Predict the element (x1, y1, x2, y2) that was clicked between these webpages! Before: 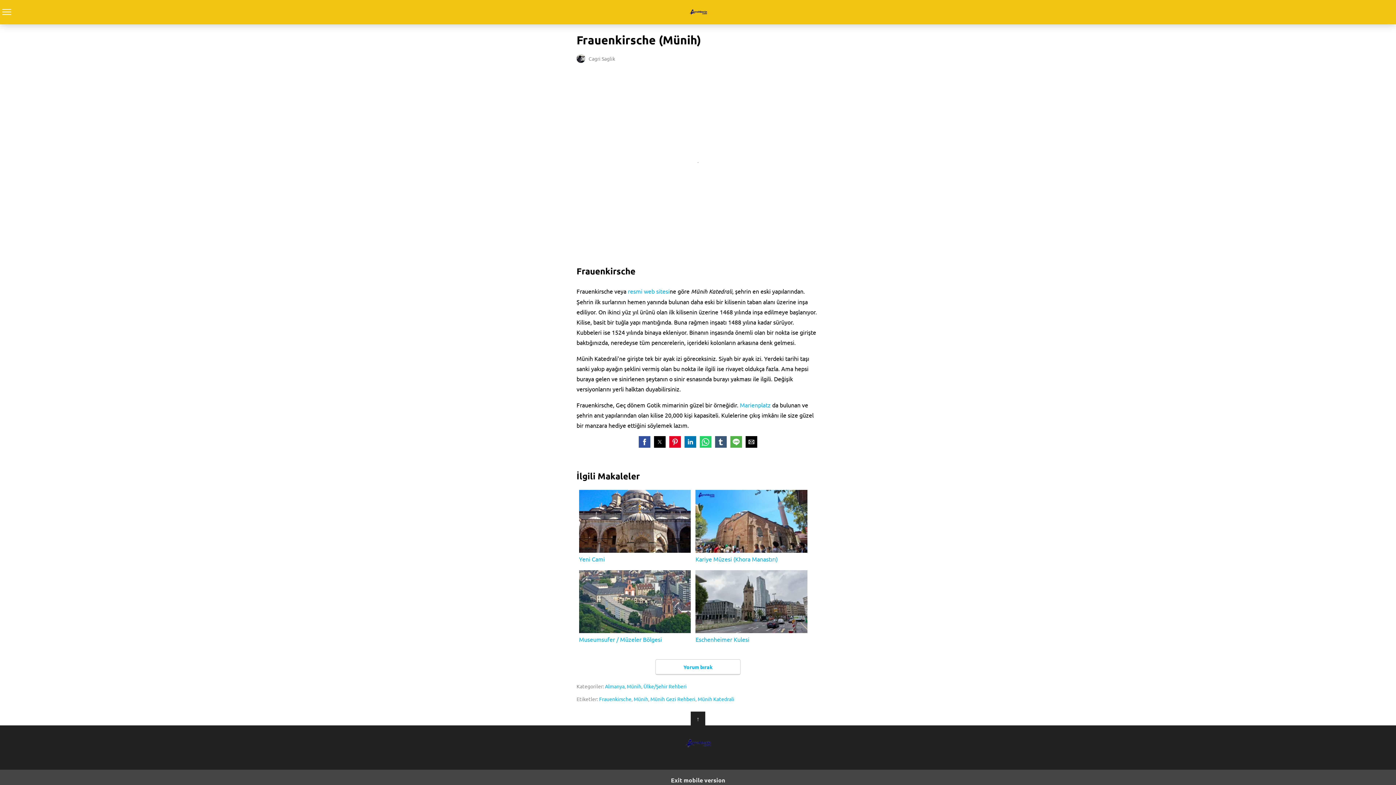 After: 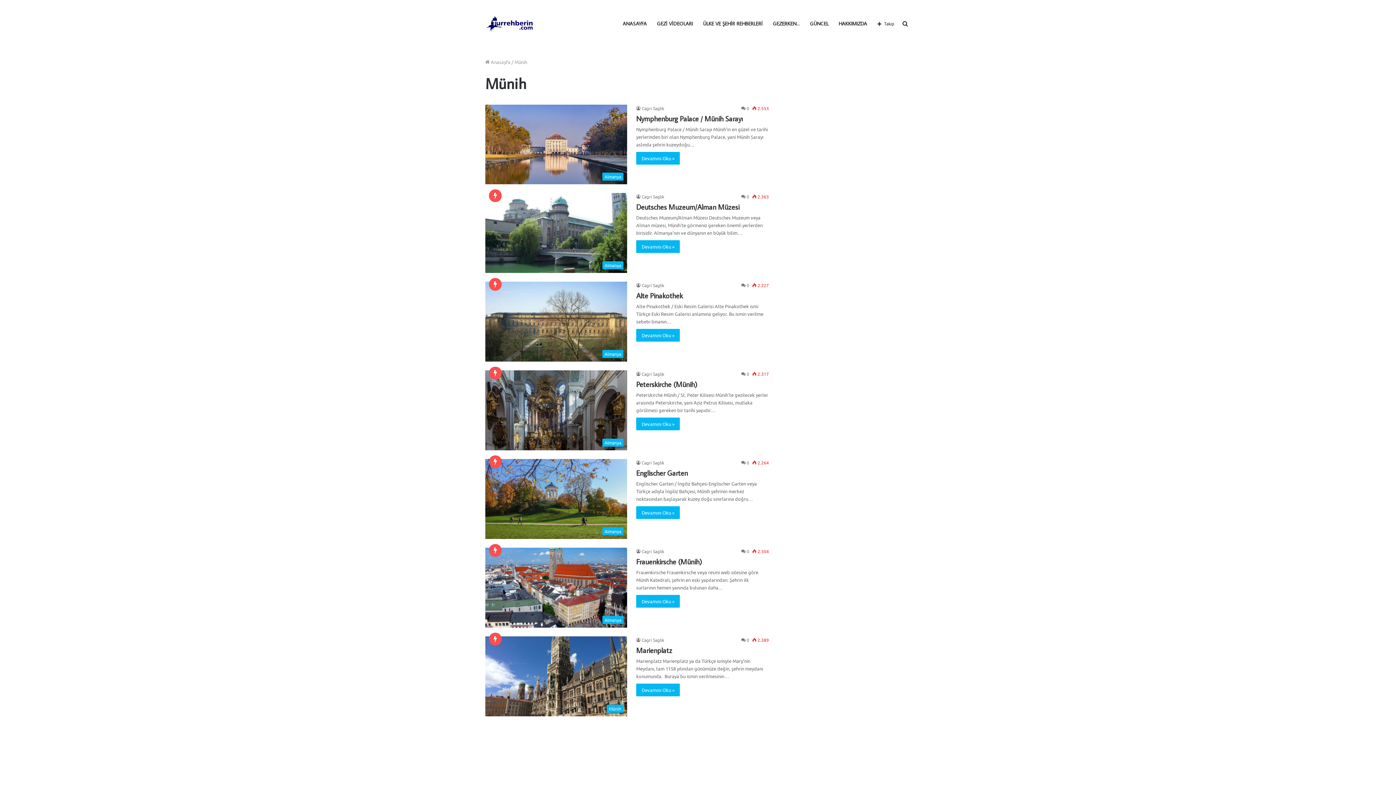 Action: label: Münih bbox: (633, 696, 648, 702)